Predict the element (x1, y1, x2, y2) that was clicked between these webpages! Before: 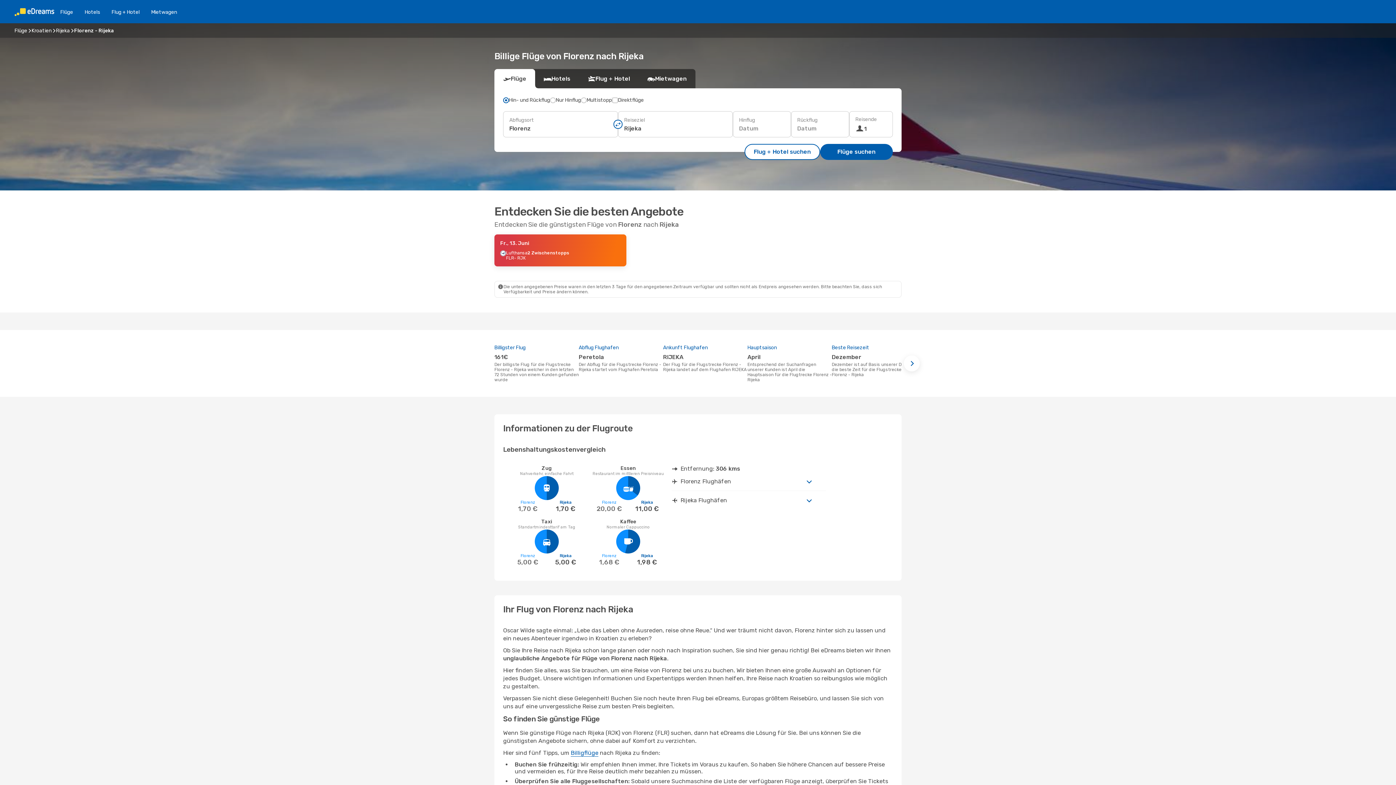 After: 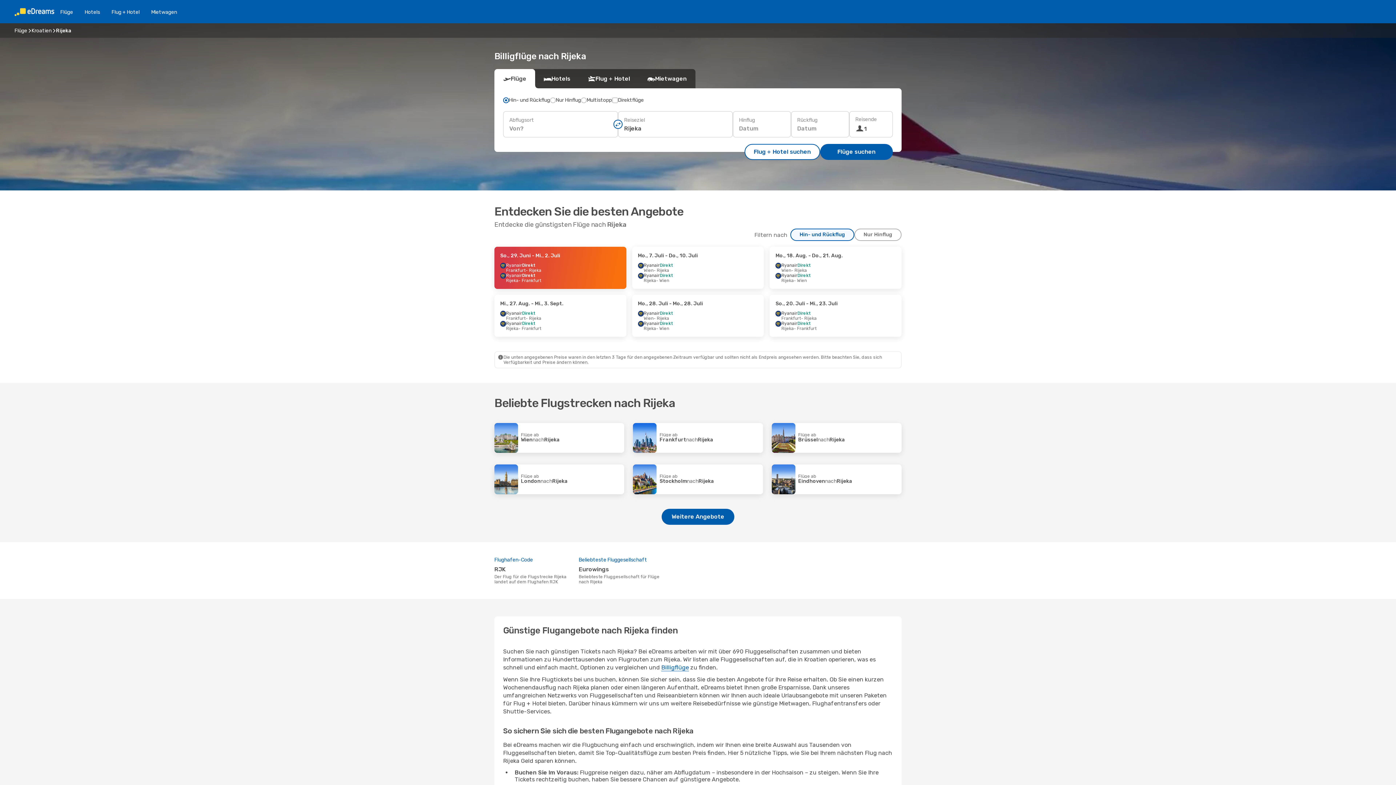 Action: bbox: (56, 27, 69, 33) label: Rijeka